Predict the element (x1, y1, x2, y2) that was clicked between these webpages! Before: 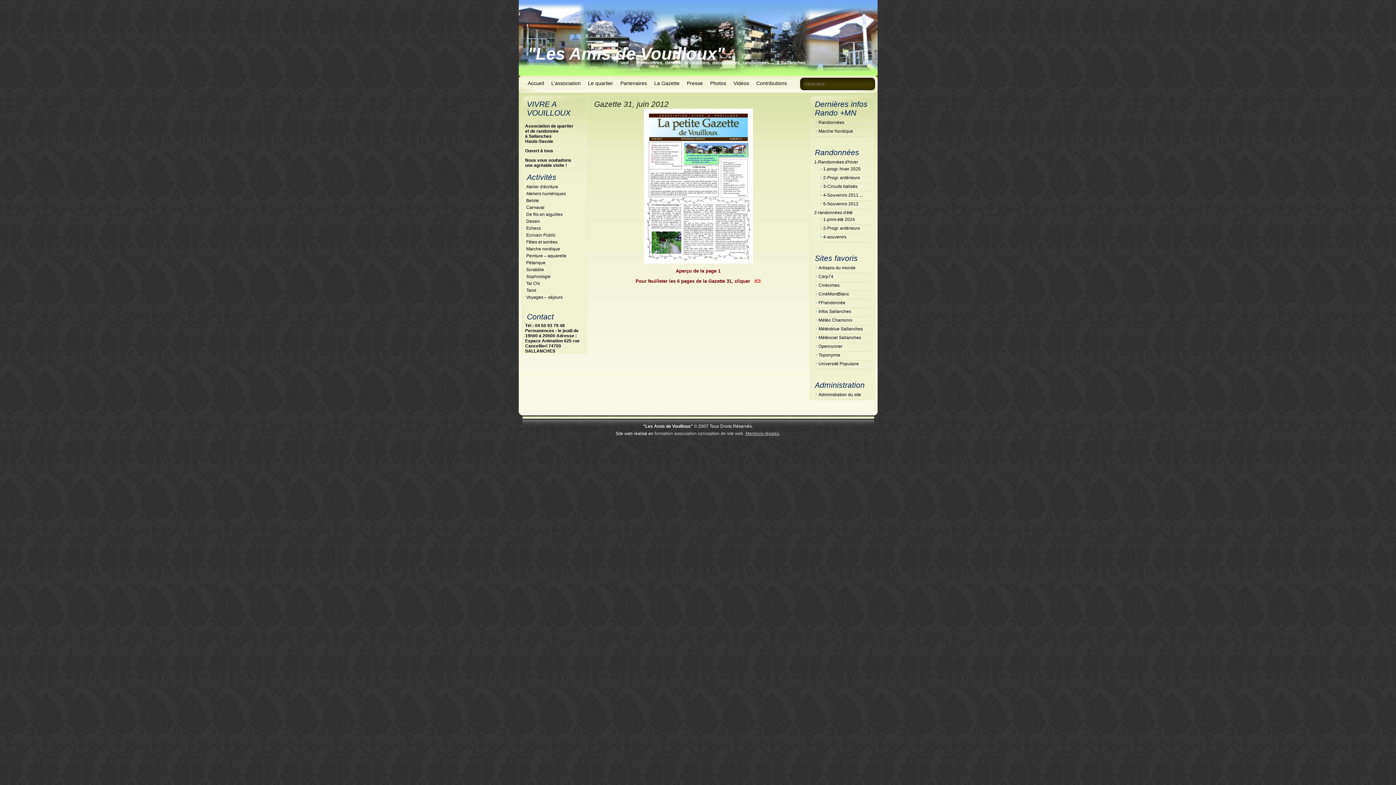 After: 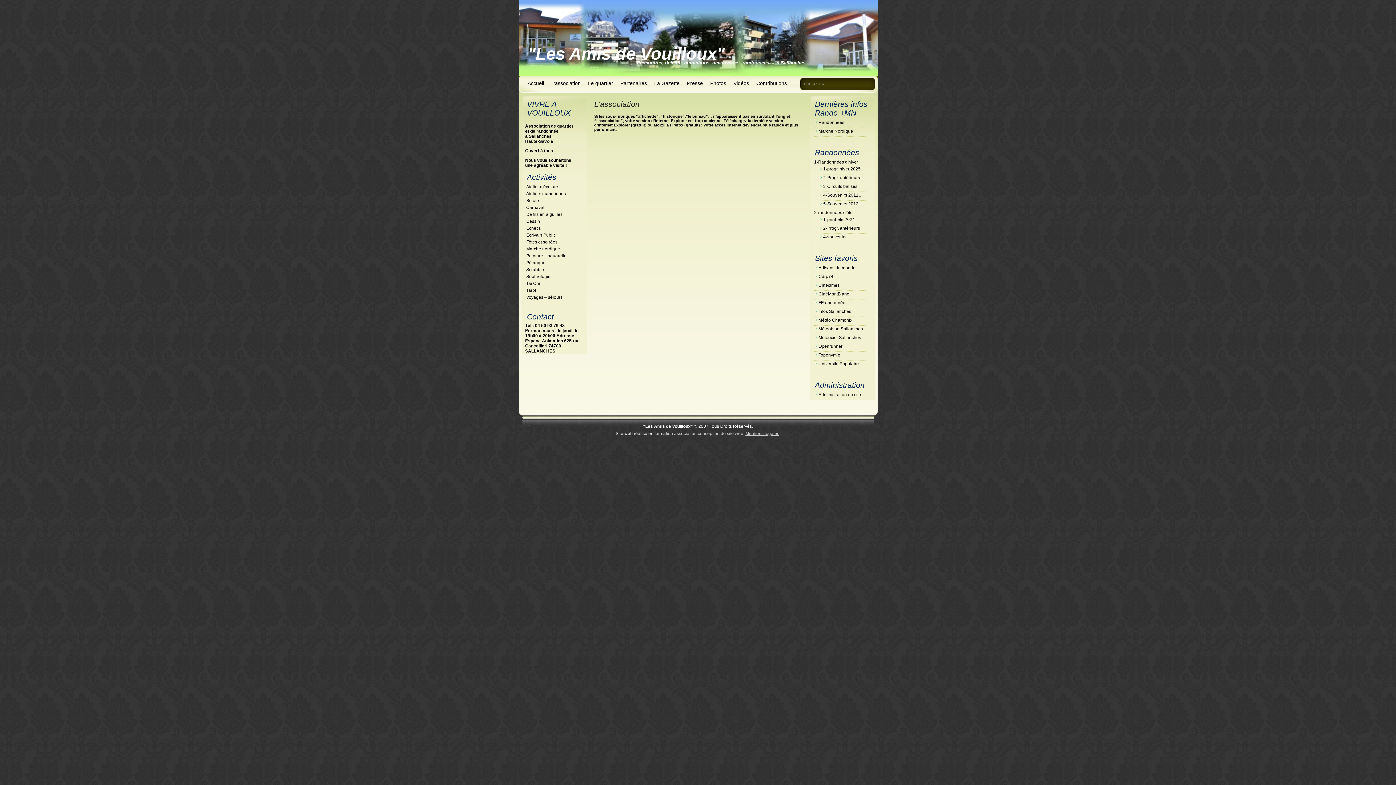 Action: bbox: (551, 80, 580, 87) label: L’association